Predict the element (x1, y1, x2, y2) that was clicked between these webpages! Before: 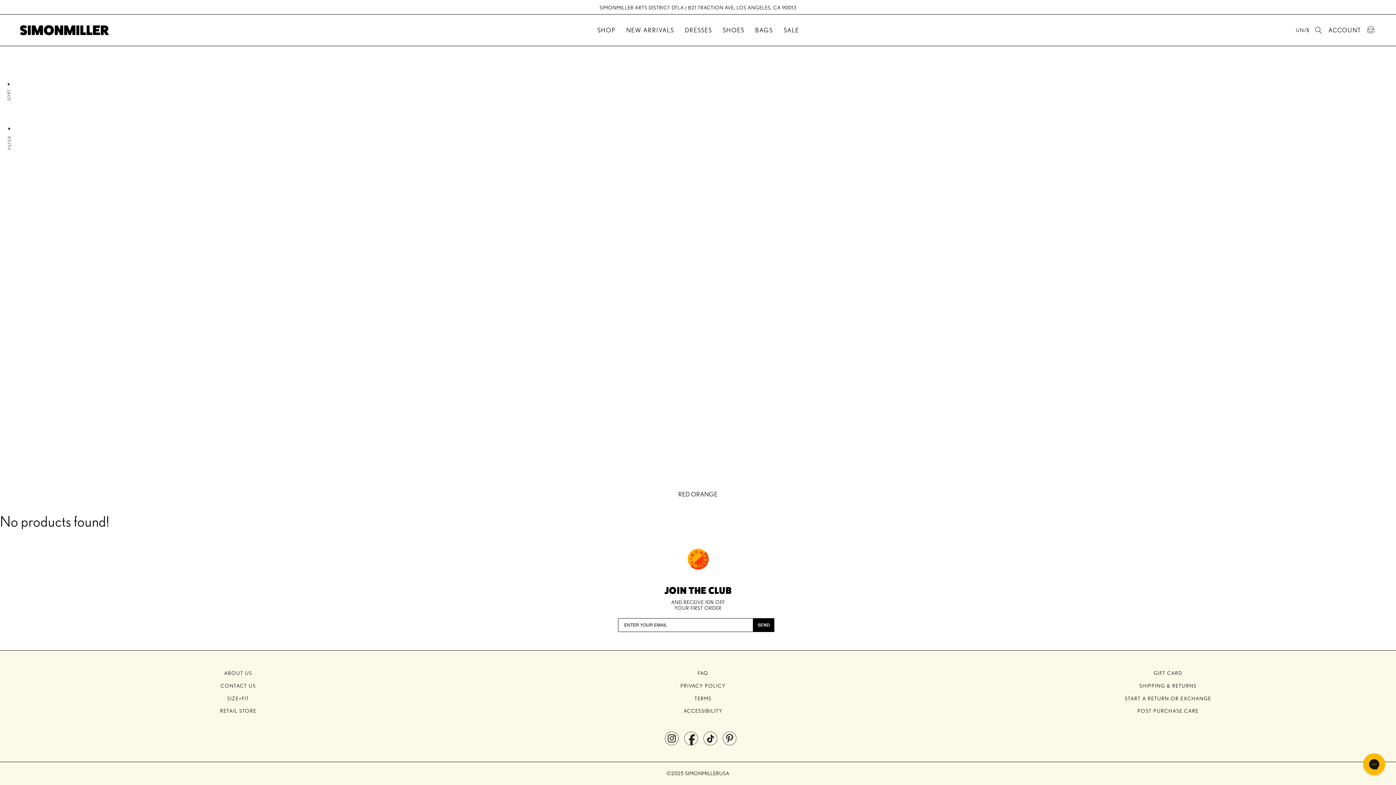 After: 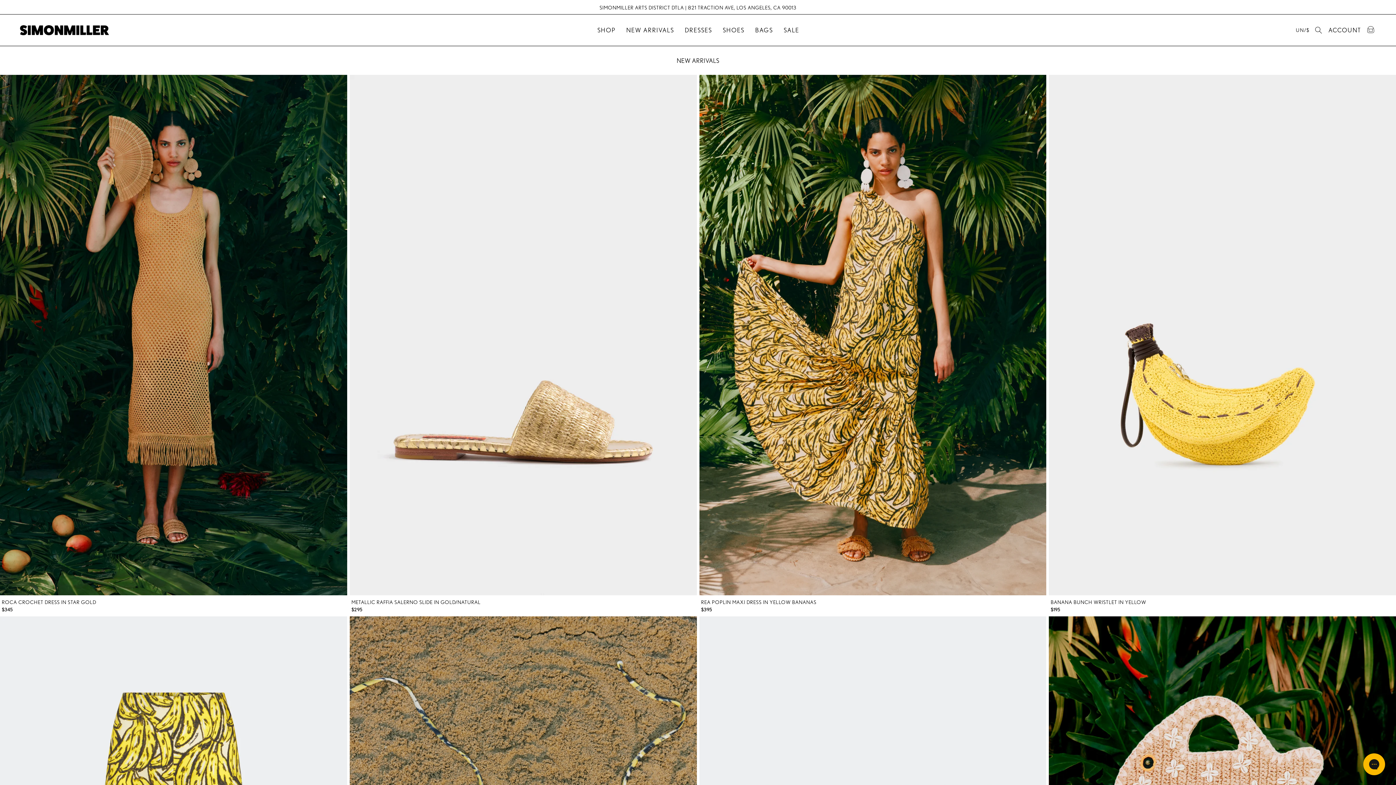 Action: label: NEW ARRIVALS bbox: (624, 24, 675, 36)